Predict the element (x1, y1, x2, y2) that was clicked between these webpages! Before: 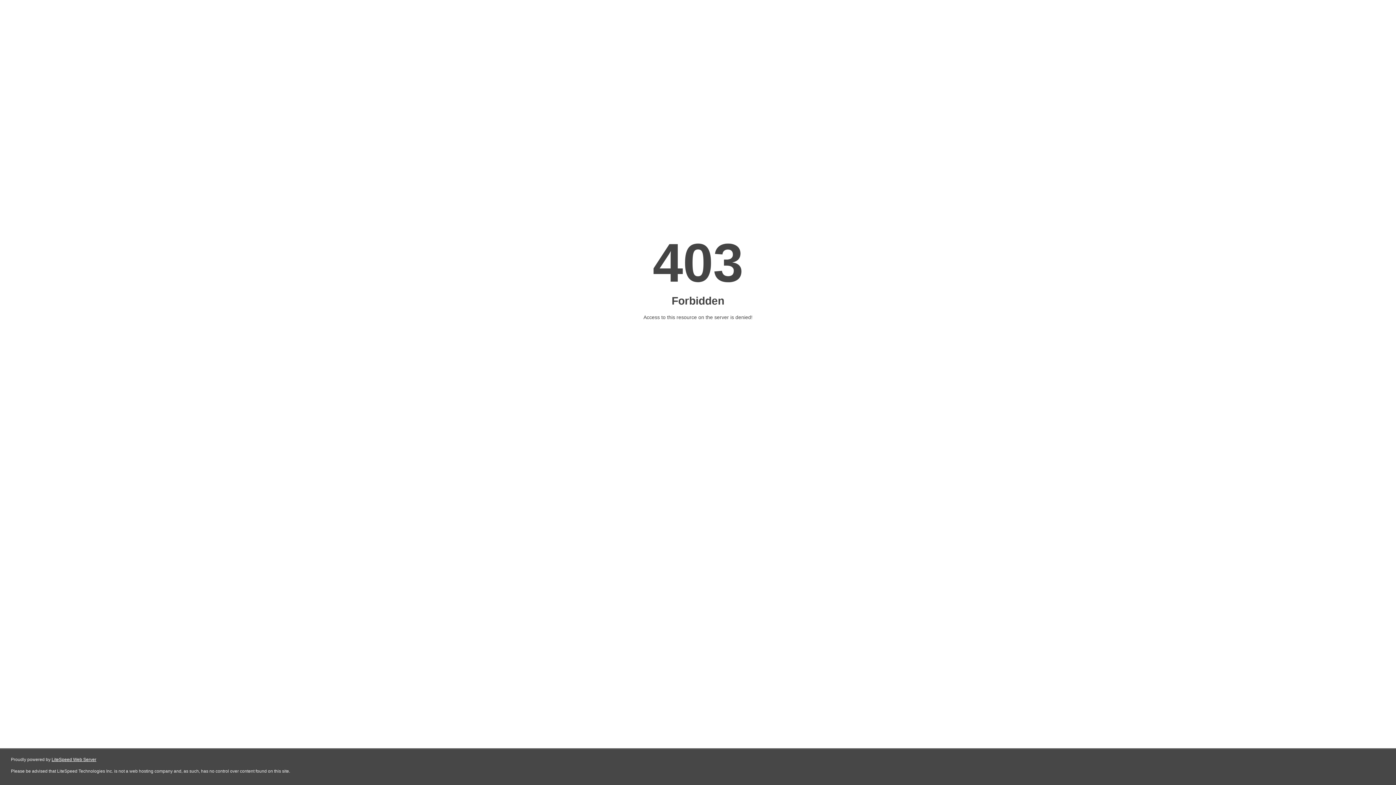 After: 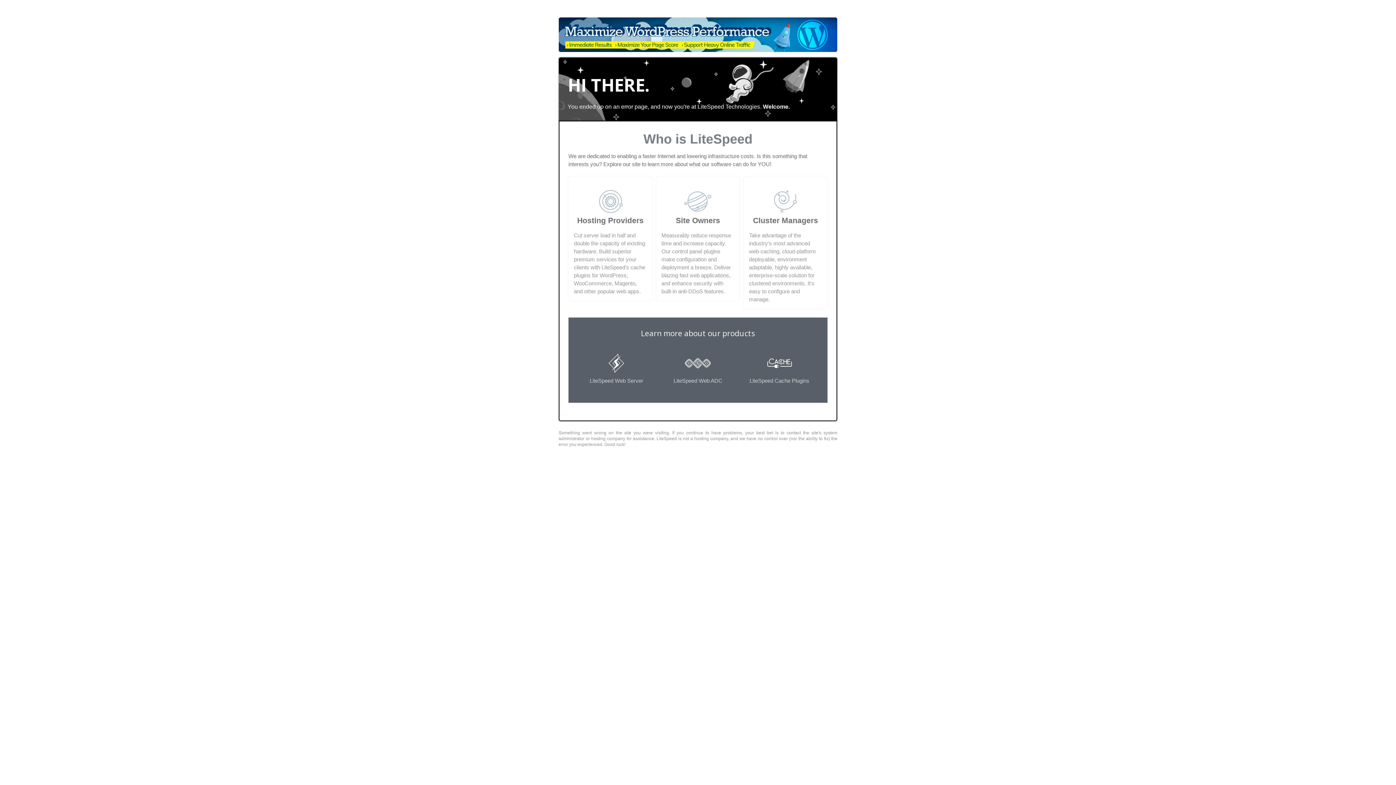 Action: label: LiteSpeed Web Server bbox: (51, 757, 96, 762)